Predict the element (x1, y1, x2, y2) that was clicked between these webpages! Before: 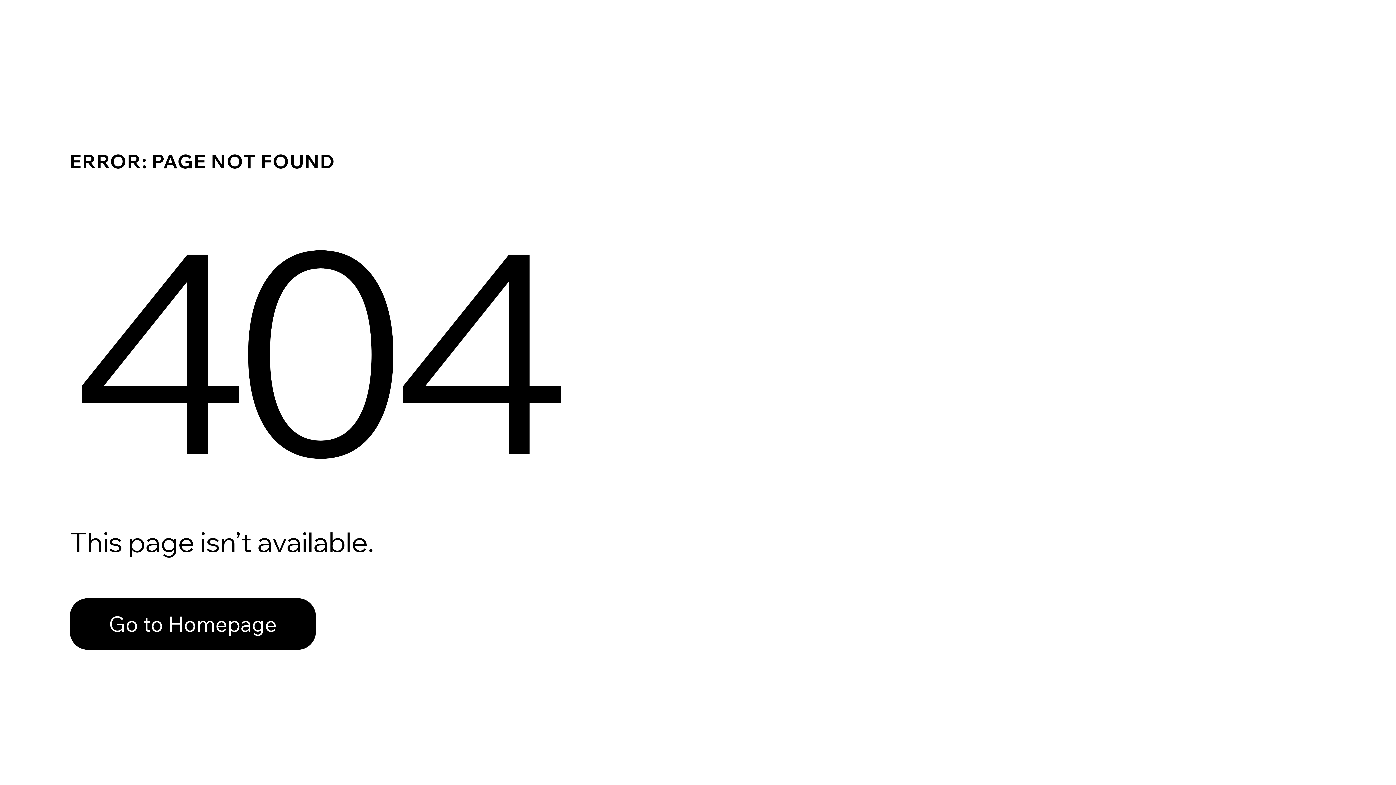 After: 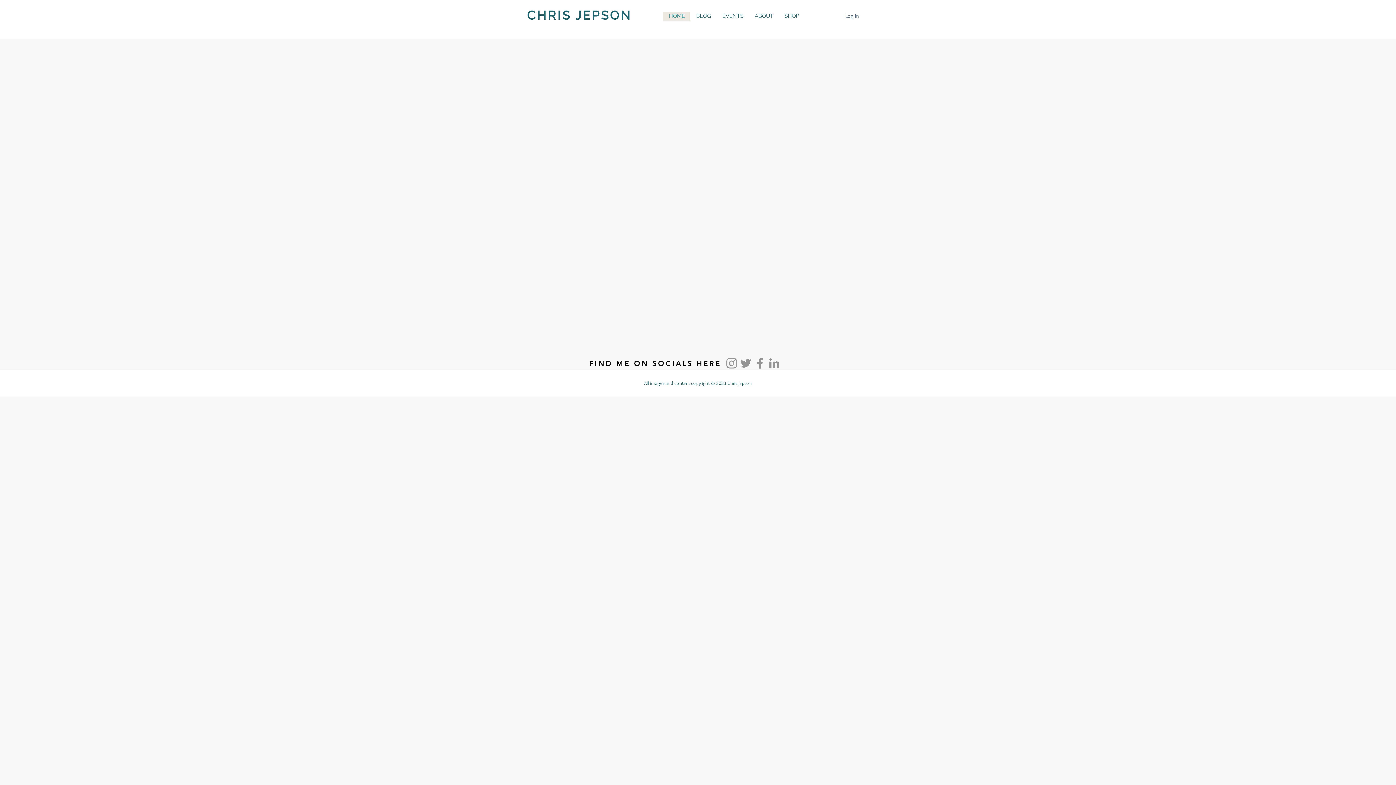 Action: label: Go to Homepage bbox: (69, 582, 768, 659)